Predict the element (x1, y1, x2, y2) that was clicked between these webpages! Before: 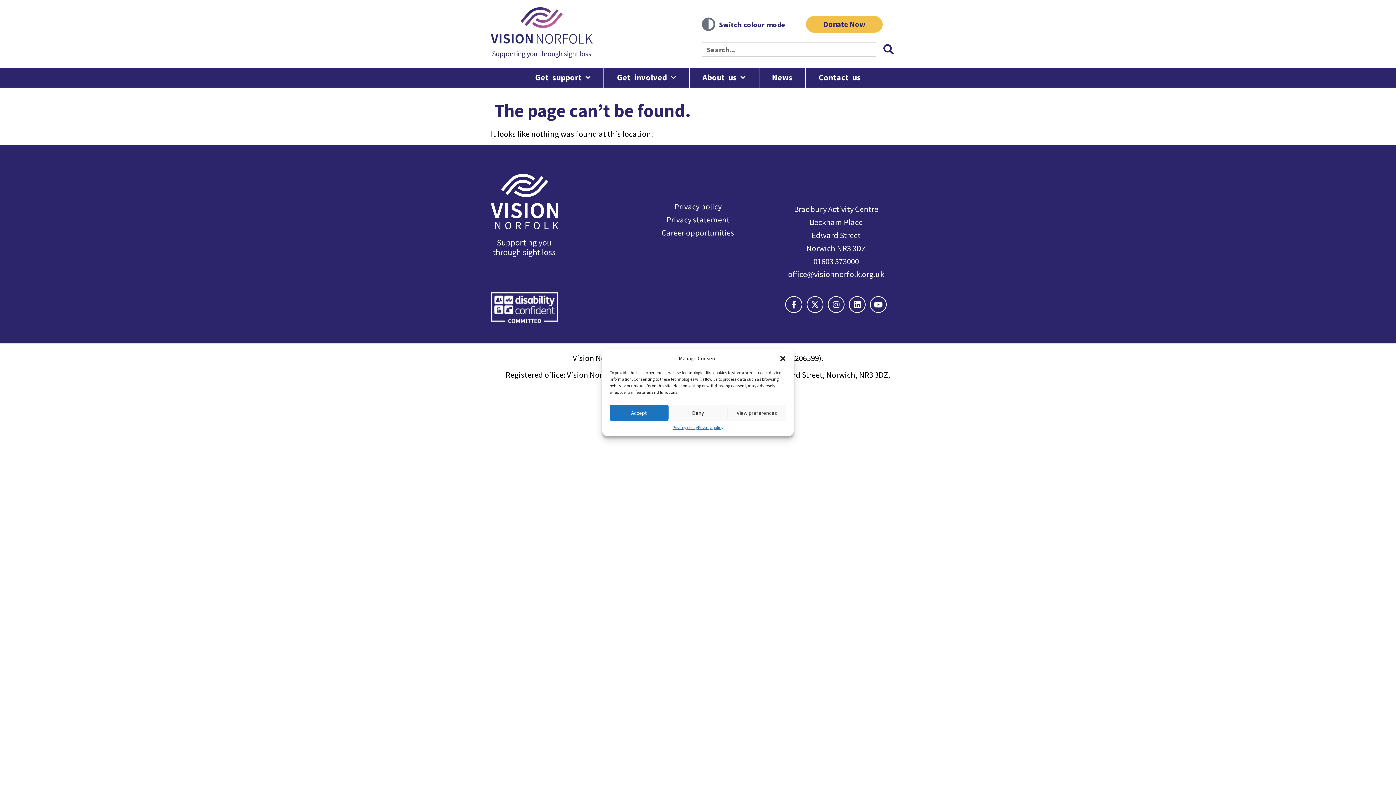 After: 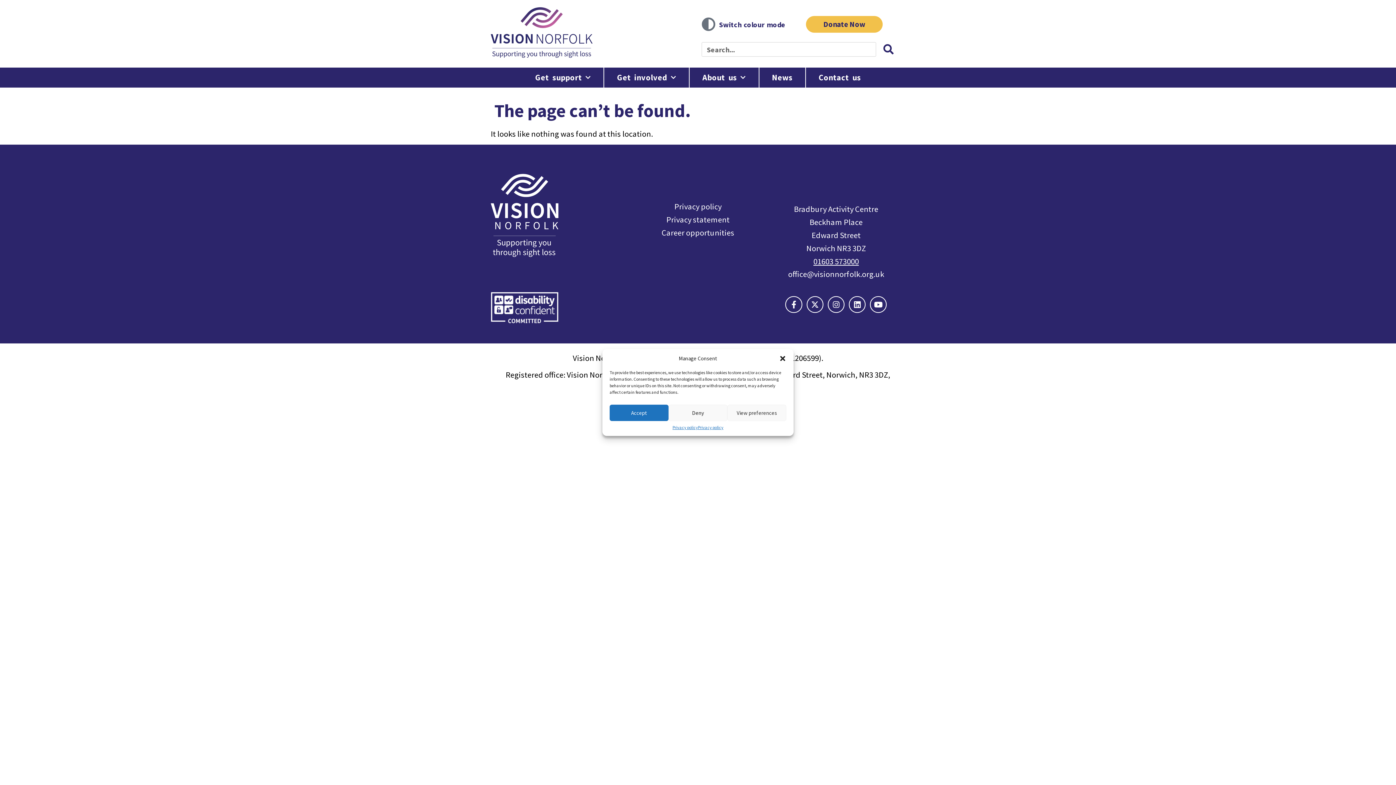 Action: bbox: (813, 256, 859, 266) label: 01603 573000